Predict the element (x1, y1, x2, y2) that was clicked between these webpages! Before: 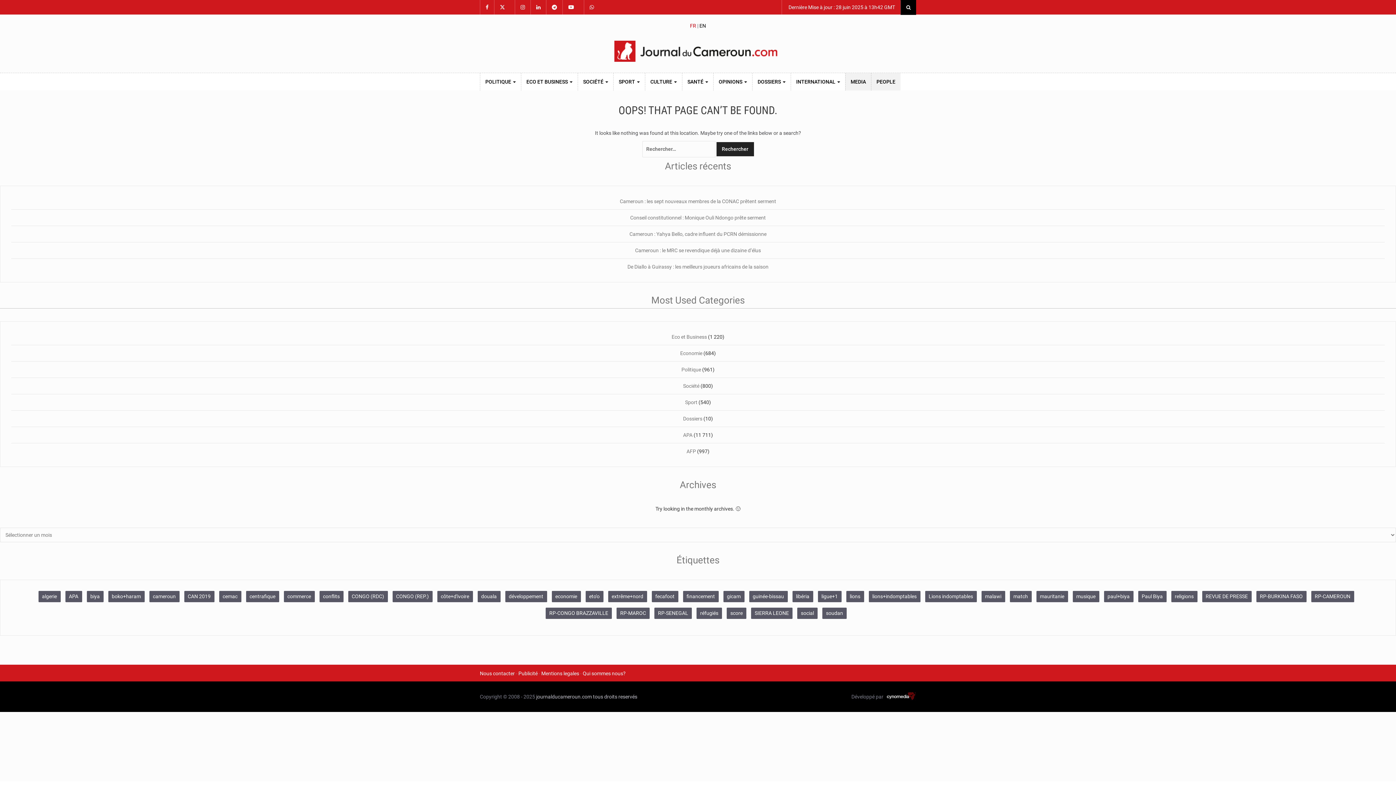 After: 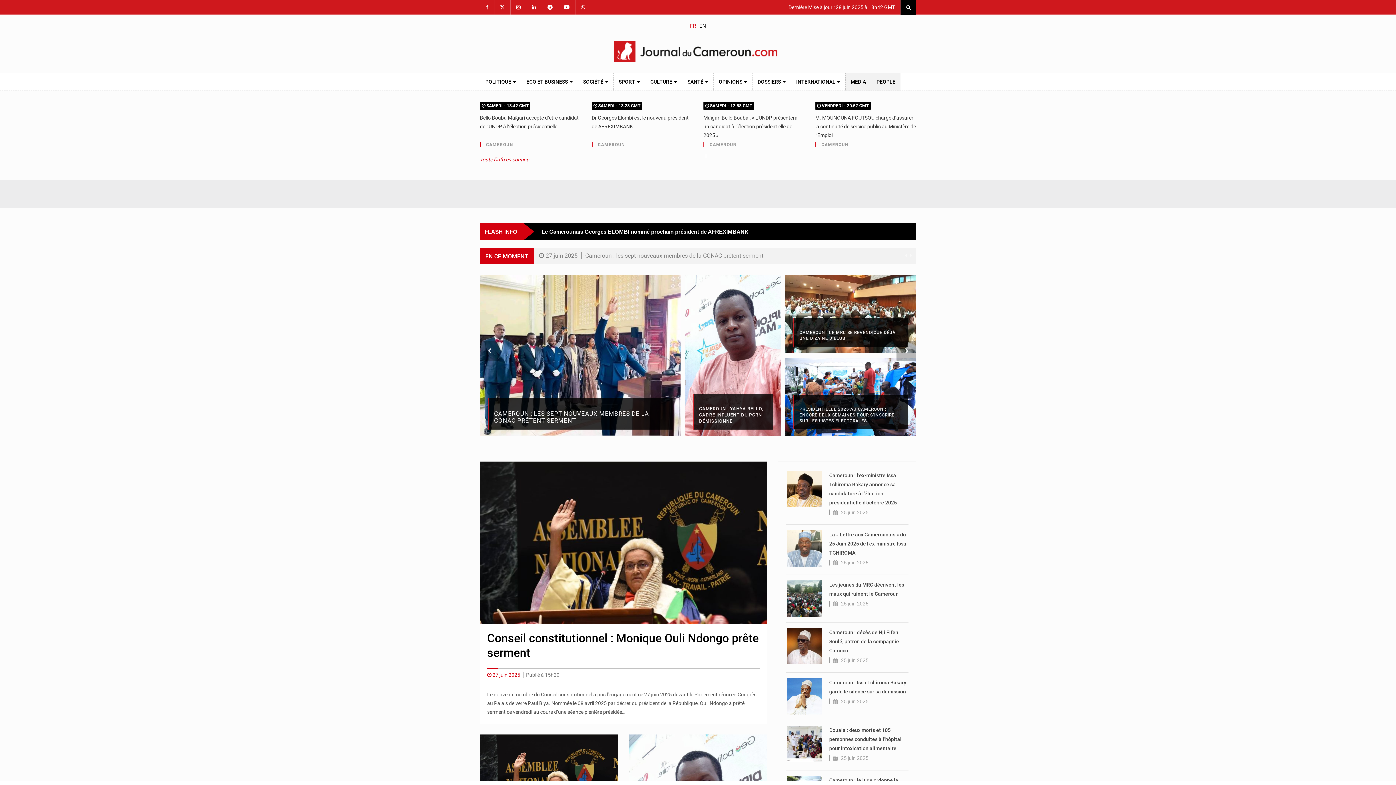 Action: bbox: (38, 591, 60, 602) label: algerie (104 éléments)